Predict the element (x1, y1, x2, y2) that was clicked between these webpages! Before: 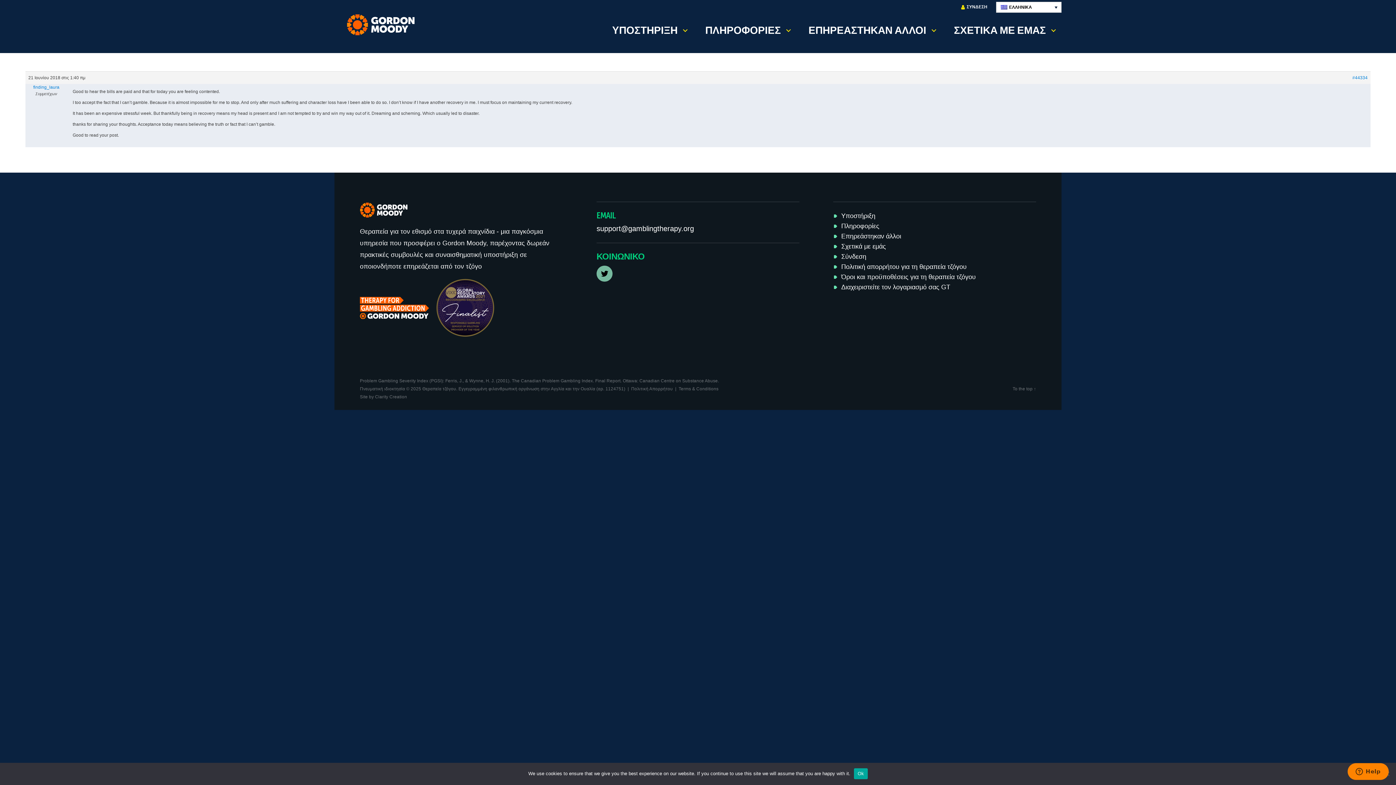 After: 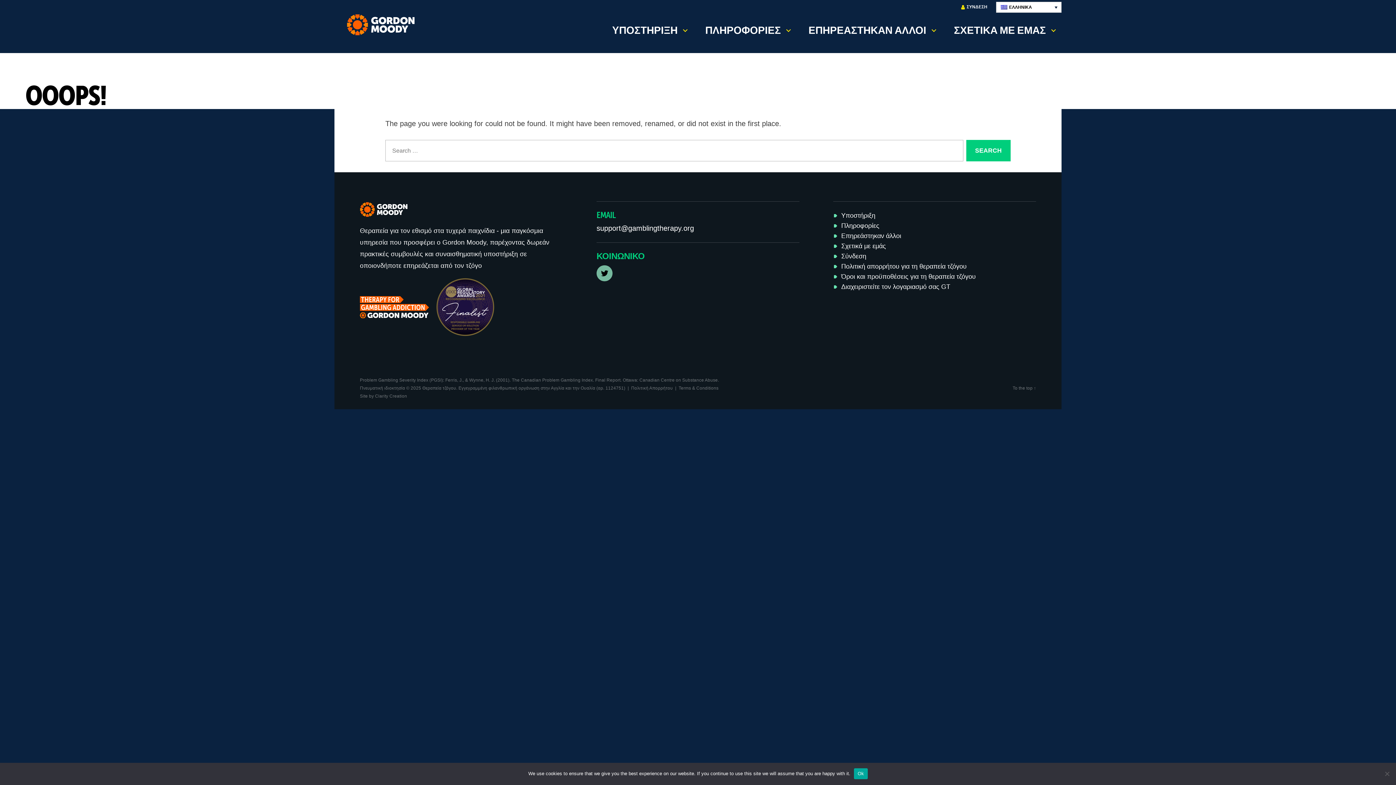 Action: bbox: (600, 12, 693, 47) label: ΥΠΟΣΤΗΡΙΞΗ